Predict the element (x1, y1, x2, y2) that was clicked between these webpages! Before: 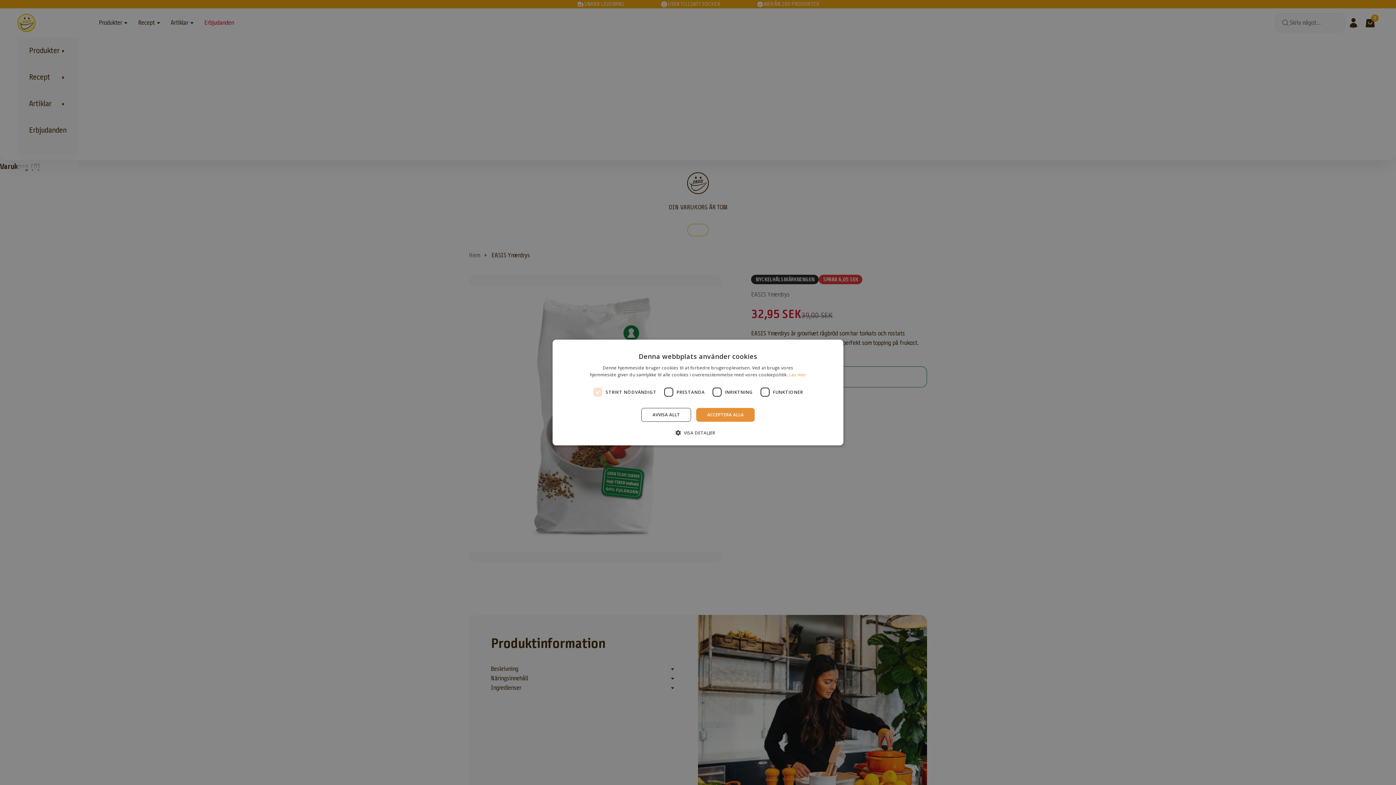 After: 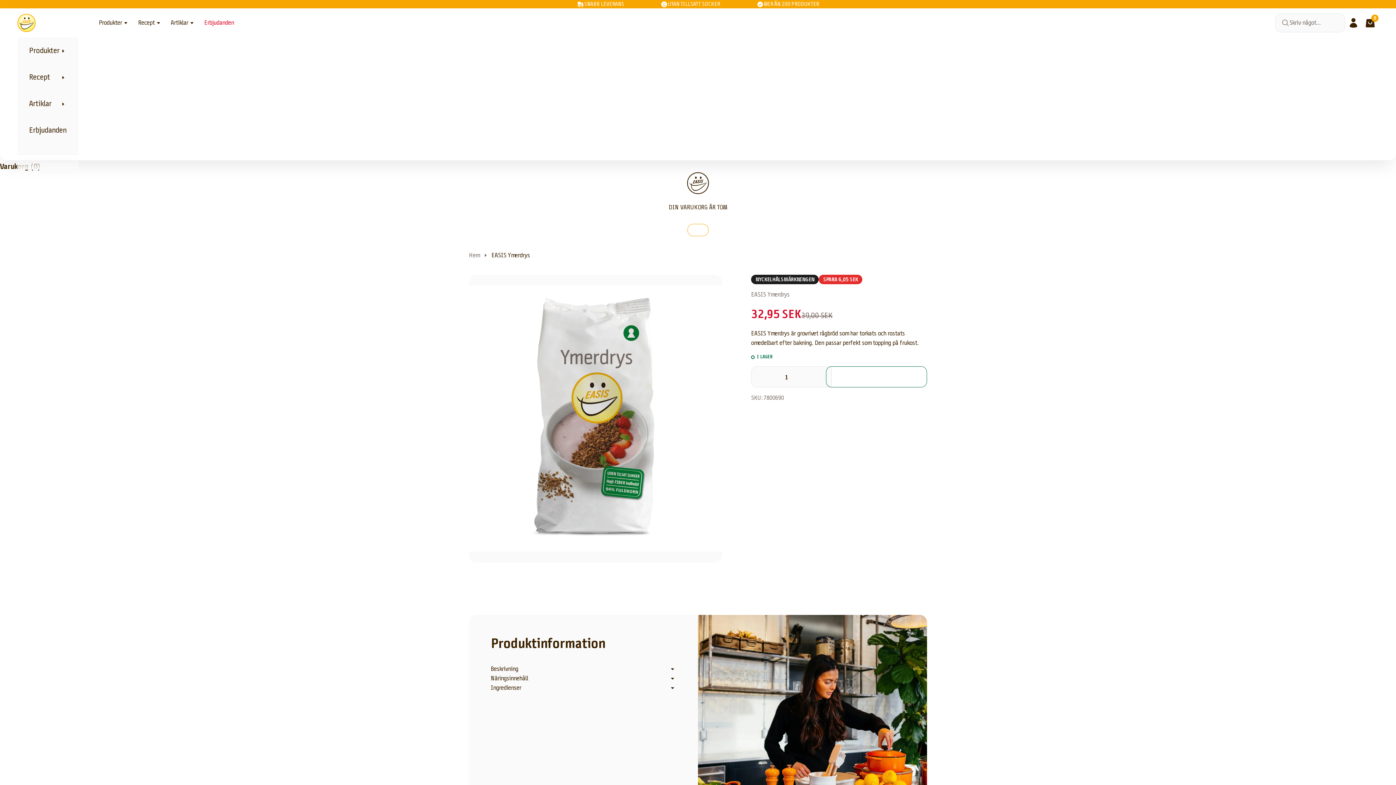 Action: bbox: (696, 408, 754, 422) label: ACCEPTERA ALLA